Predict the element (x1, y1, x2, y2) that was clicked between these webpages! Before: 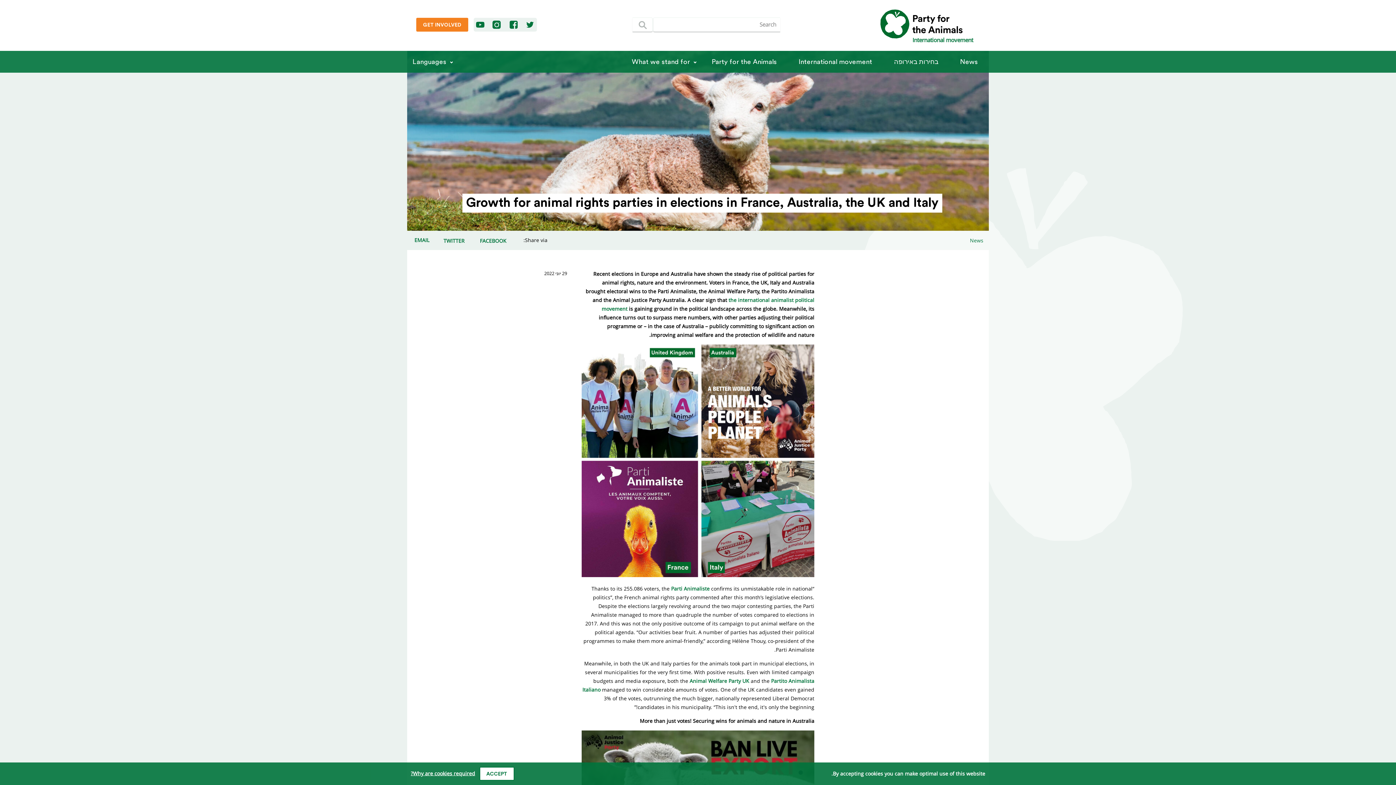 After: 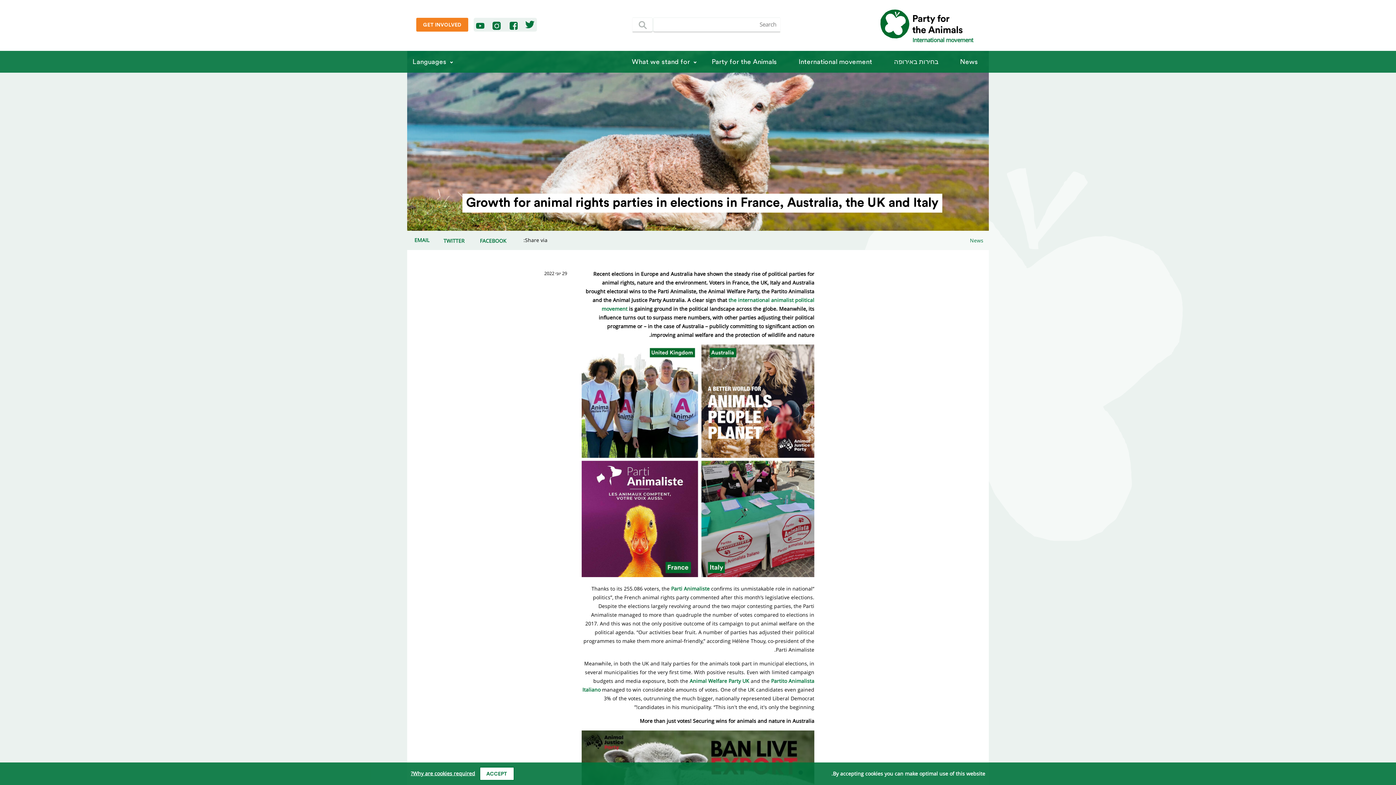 Action: bbox: (523, 17, 536, 31)